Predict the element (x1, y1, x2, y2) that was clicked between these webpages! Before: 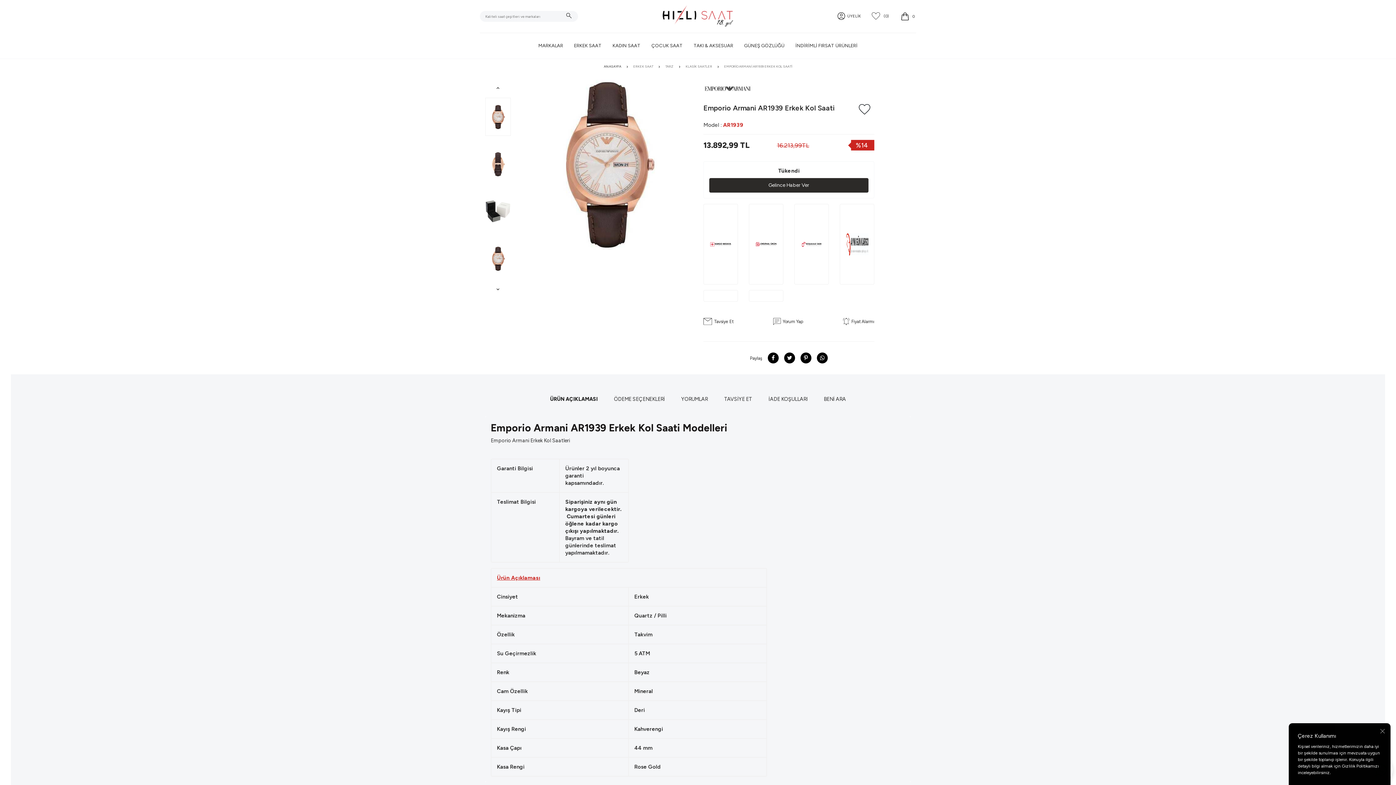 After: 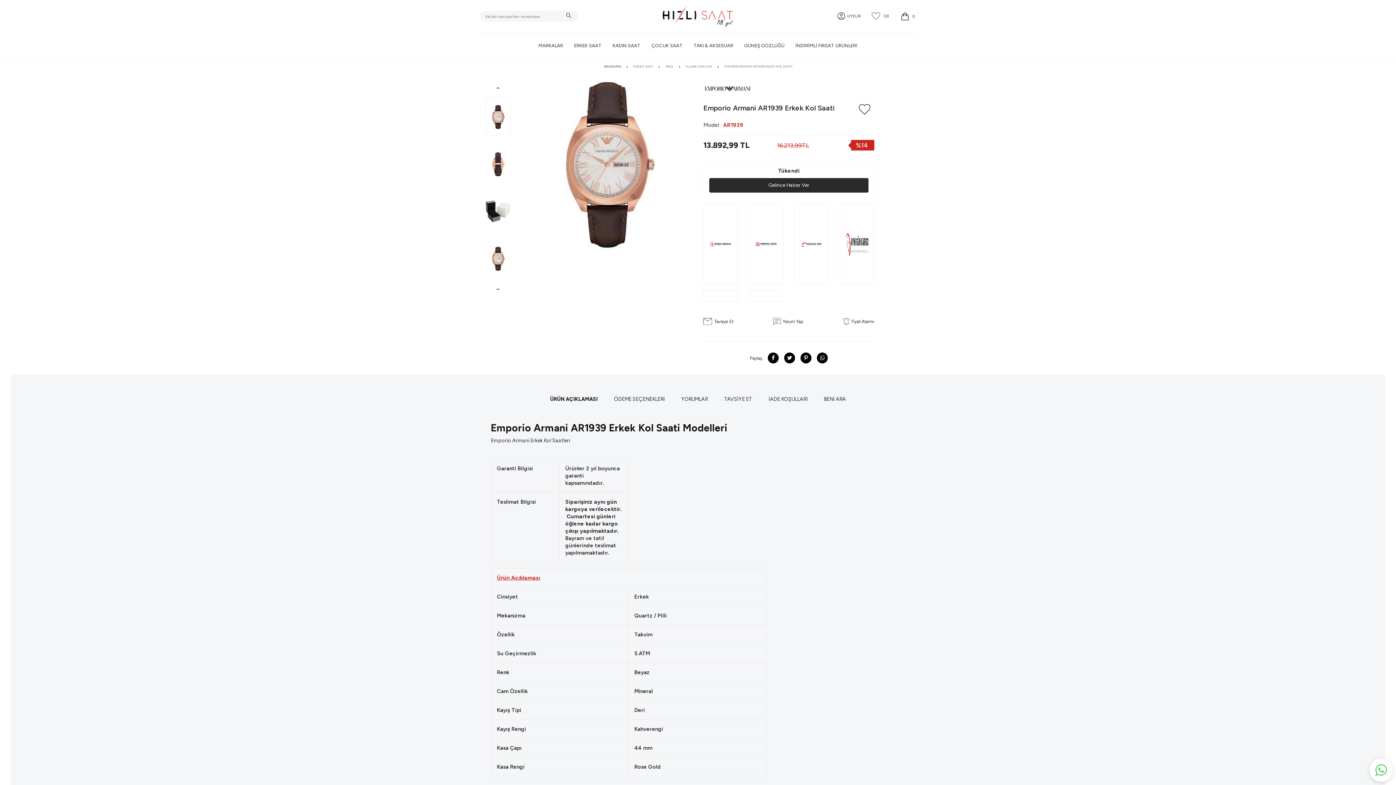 Action: bbox: (490, 282, 505, 296) label: Next slide